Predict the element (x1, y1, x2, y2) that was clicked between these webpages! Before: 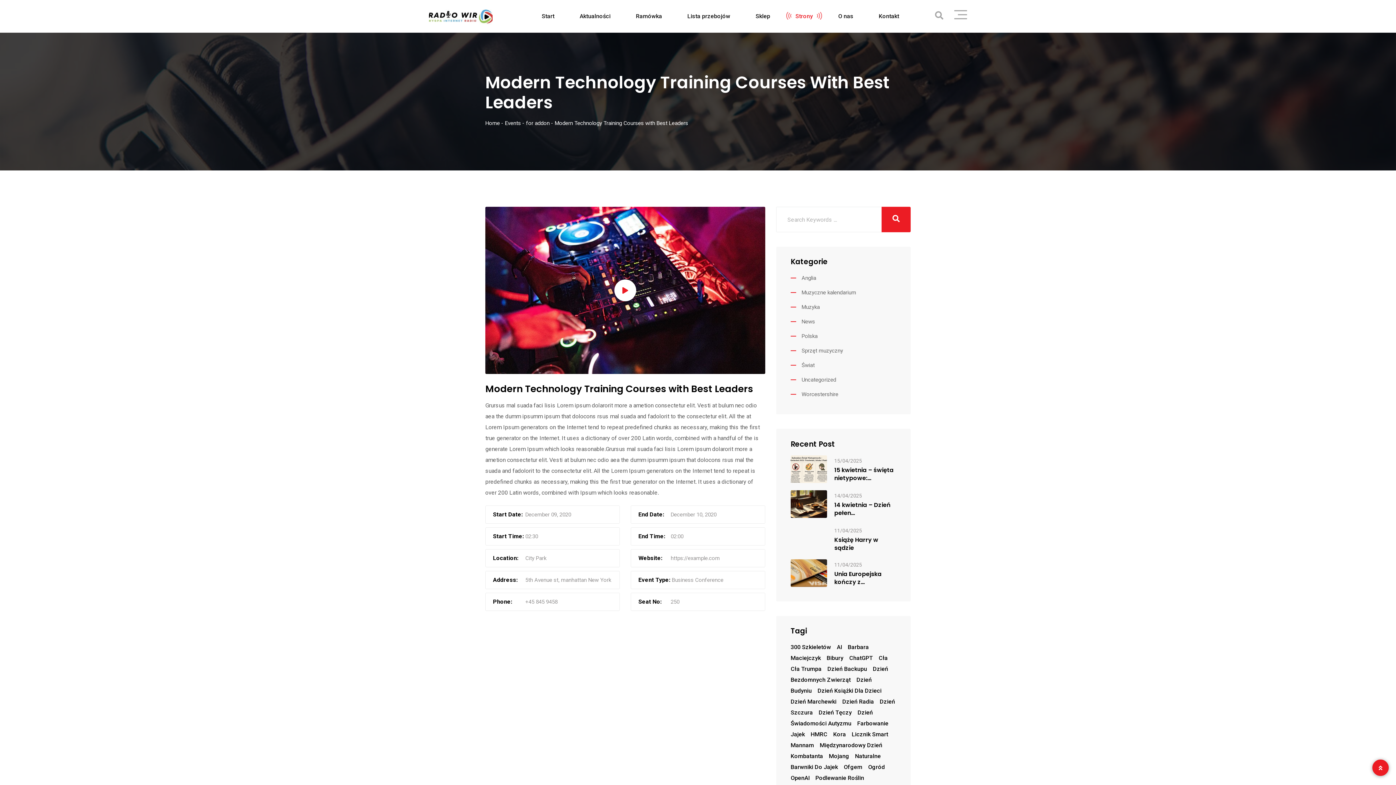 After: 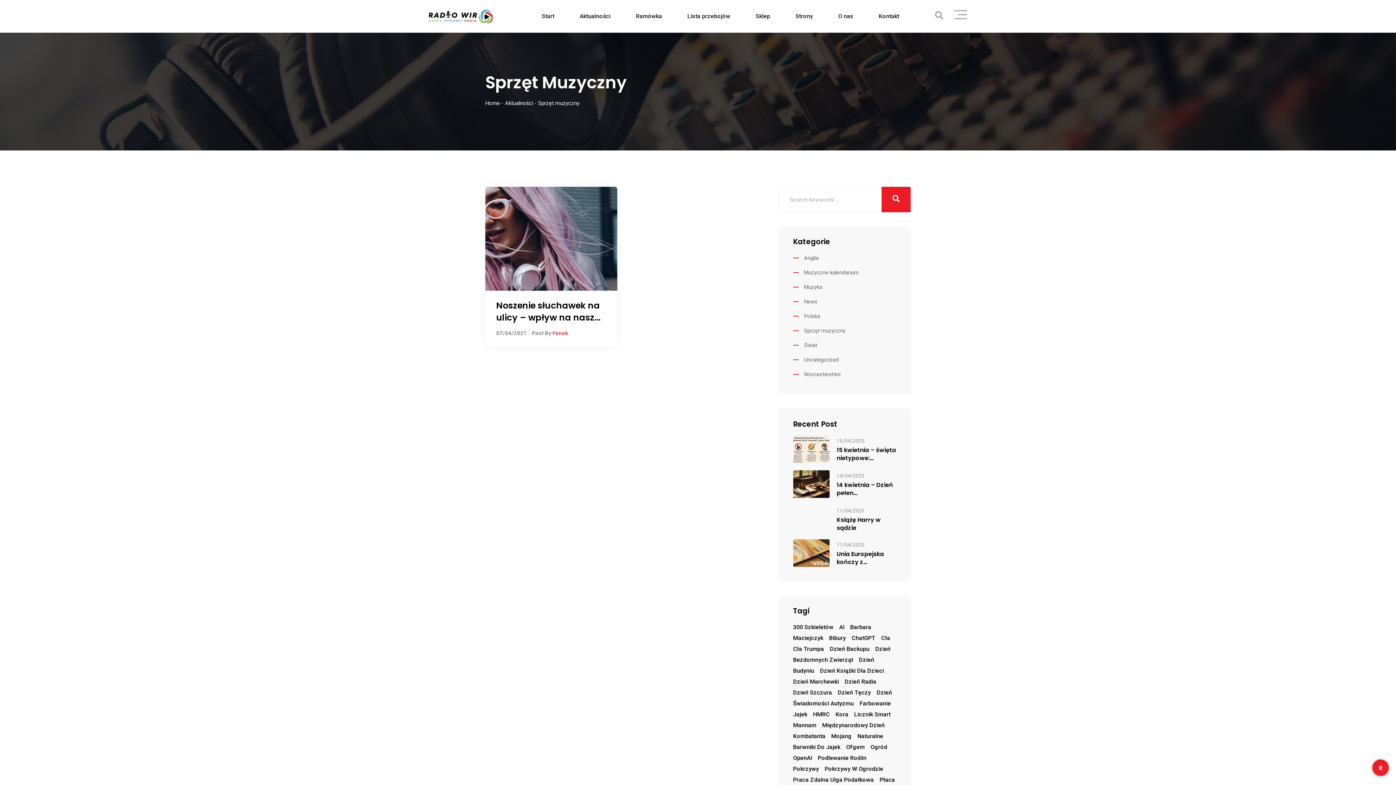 Action: bbox: (790, 347, 843, 354) label: Sprzęt muzyczny